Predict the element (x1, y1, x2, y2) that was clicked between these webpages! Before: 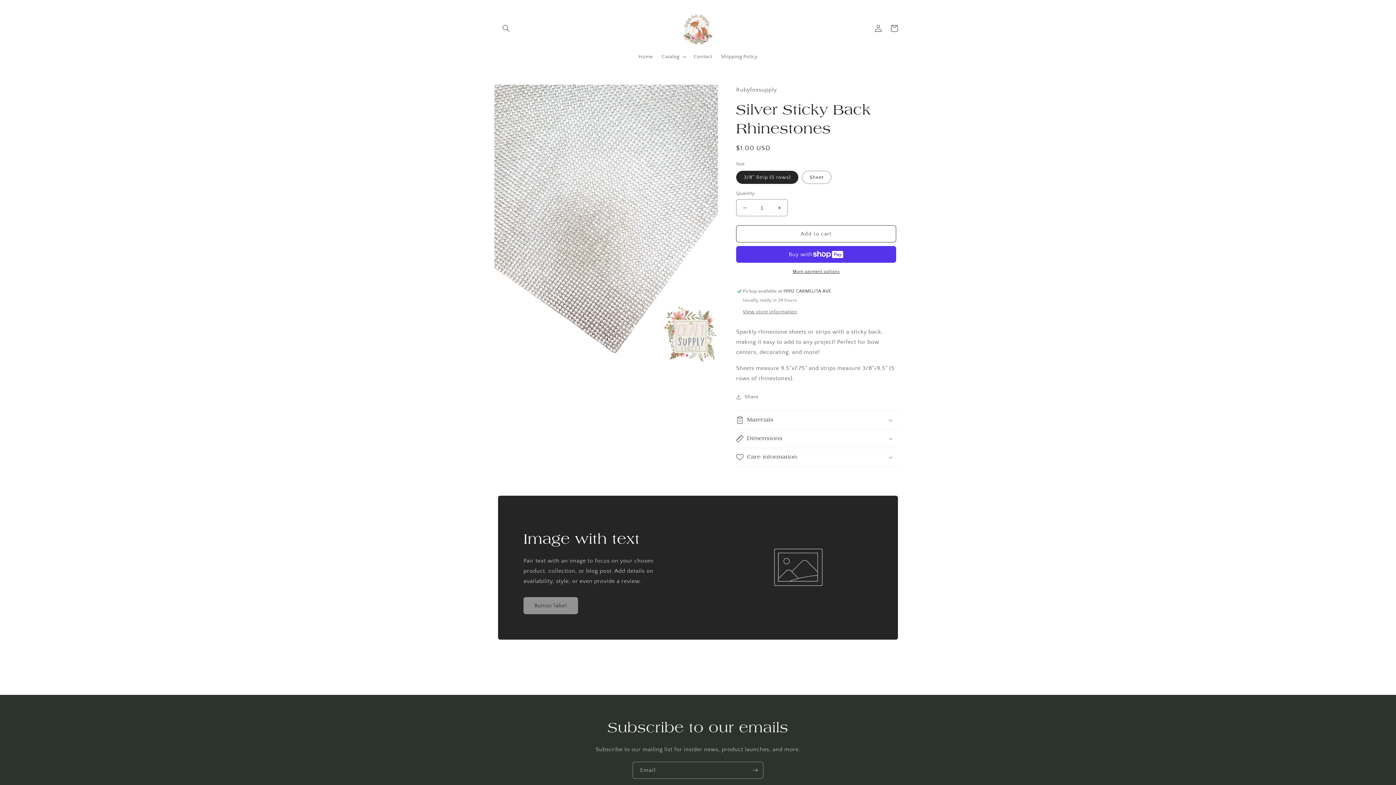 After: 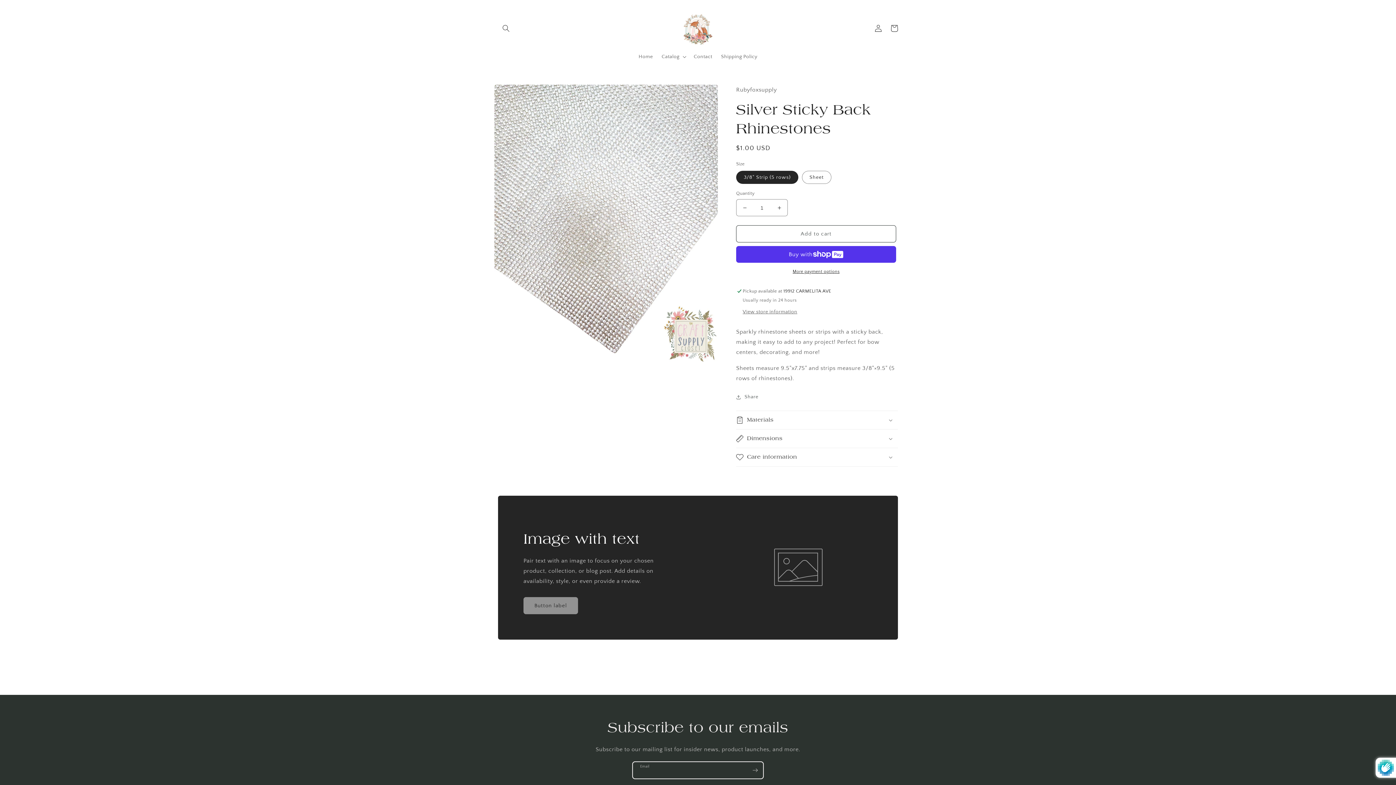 Action: label: Subscribe bbox: (747, 762, 763, 779)